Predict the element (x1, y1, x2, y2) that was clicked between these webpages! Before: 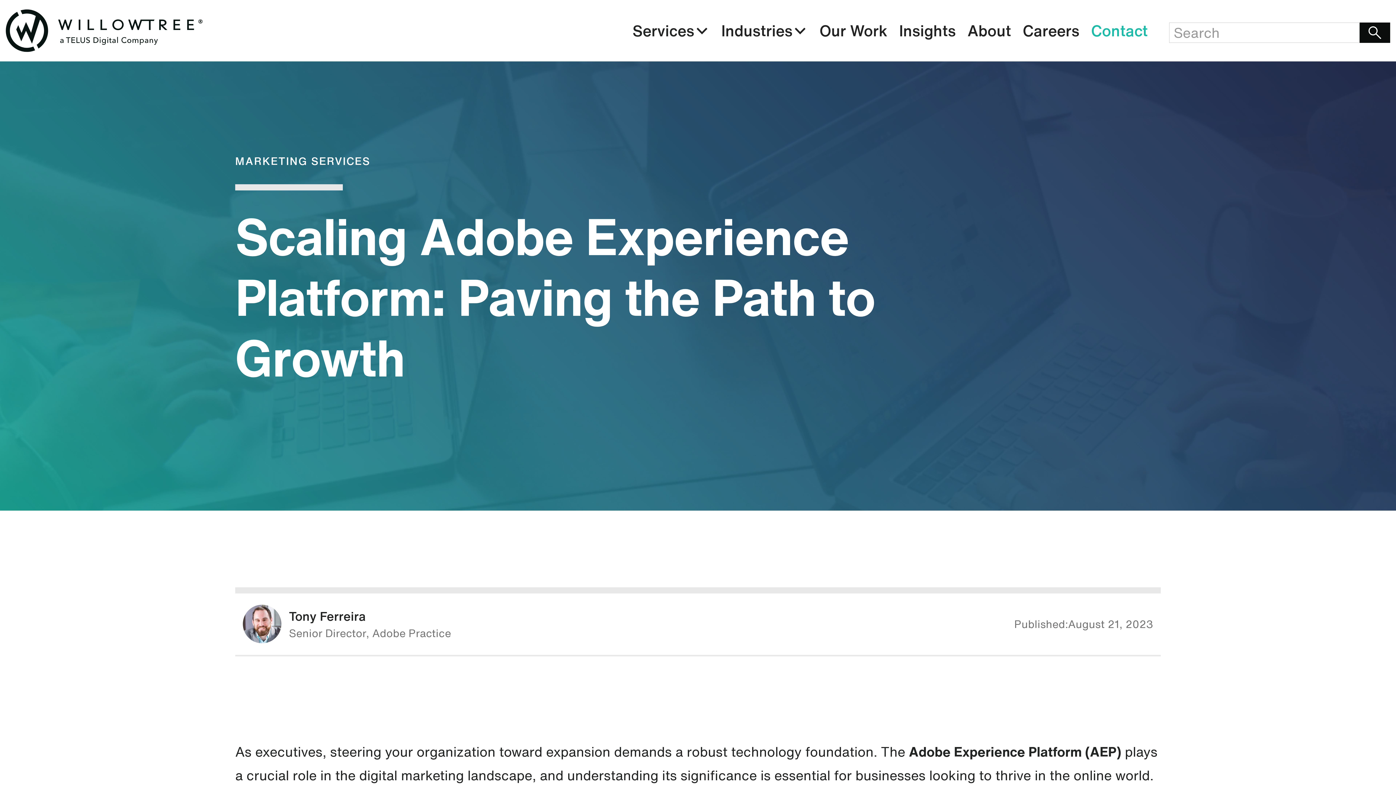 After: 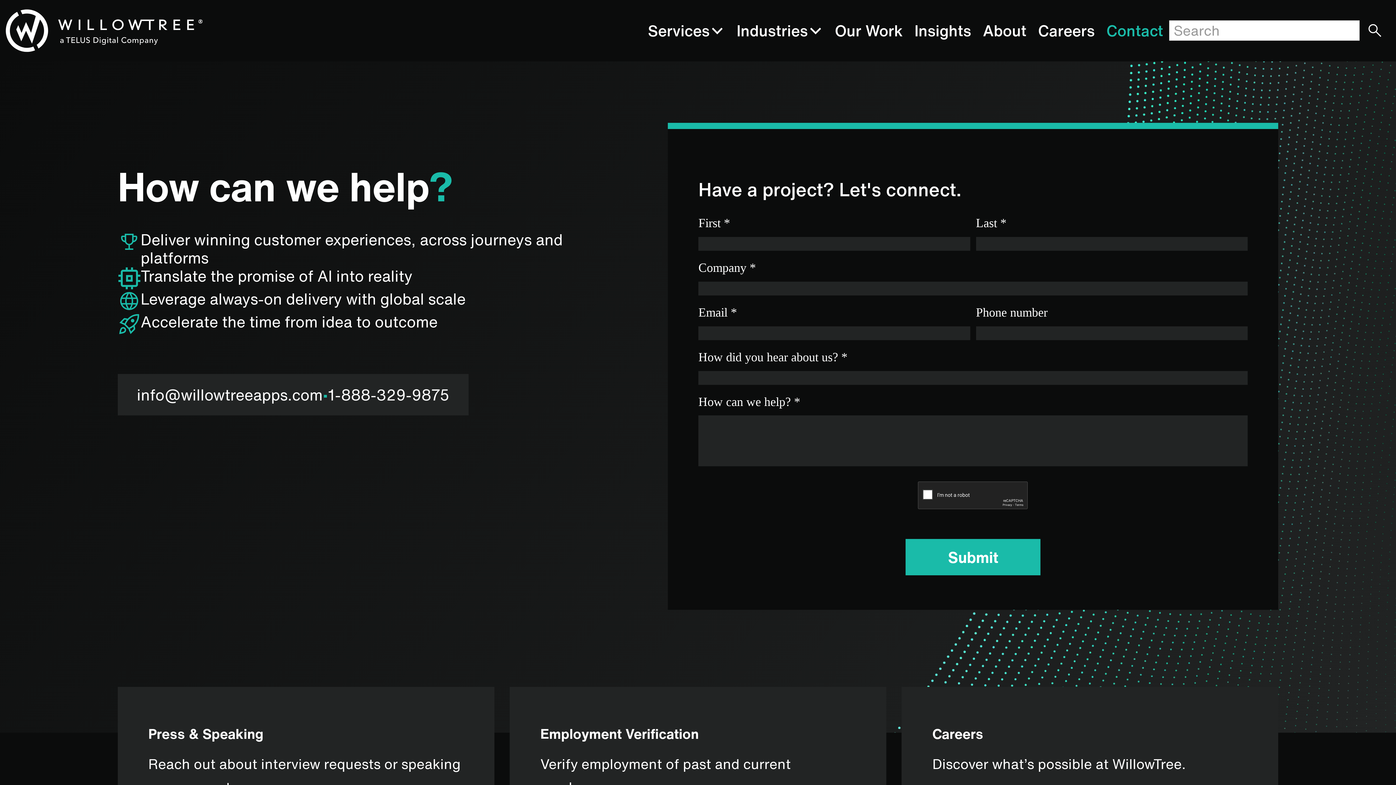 Action: bbox: (1085, 18, 1153, 42) label: Contact